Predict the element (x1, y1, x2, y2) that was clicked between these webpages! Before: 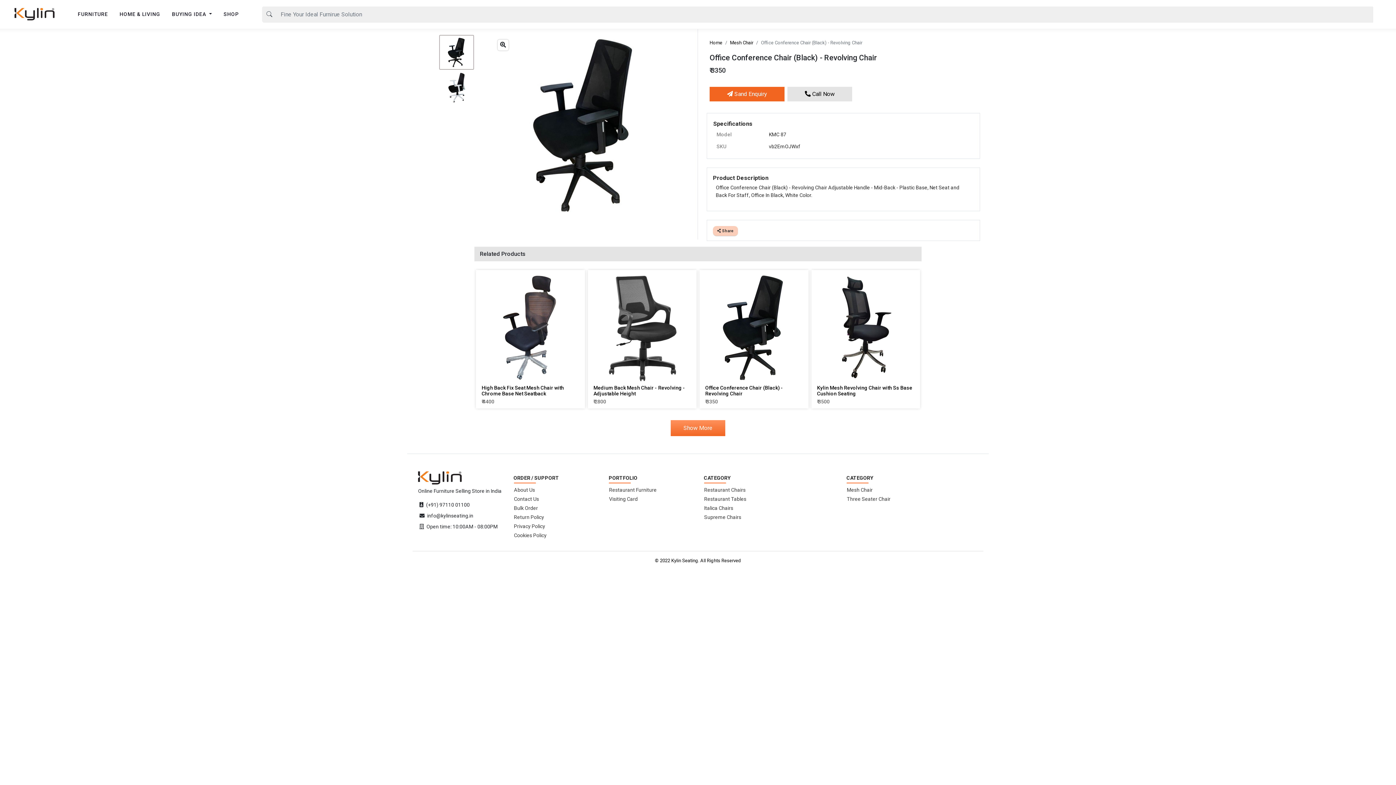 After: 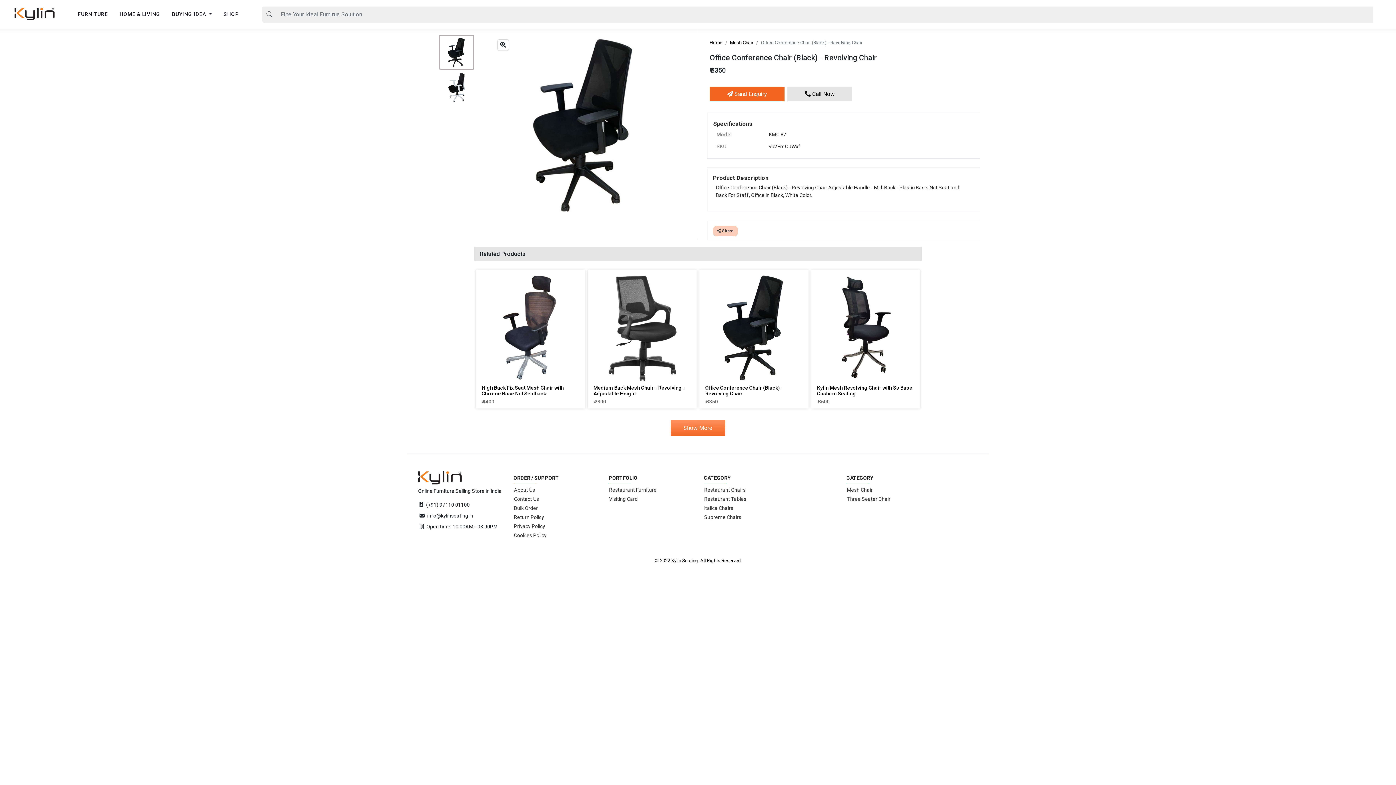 Action: bbox: (647, 34, 674, 215) label: Next